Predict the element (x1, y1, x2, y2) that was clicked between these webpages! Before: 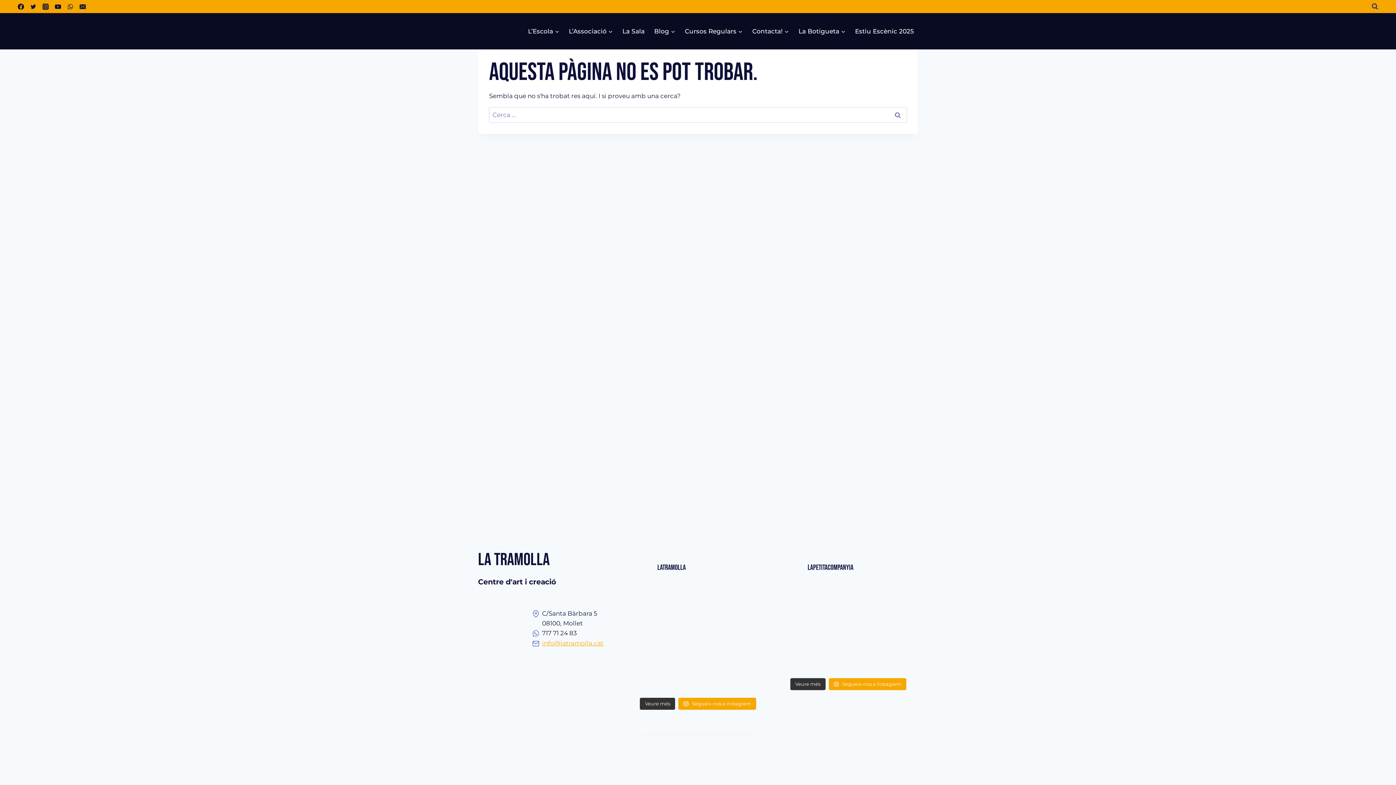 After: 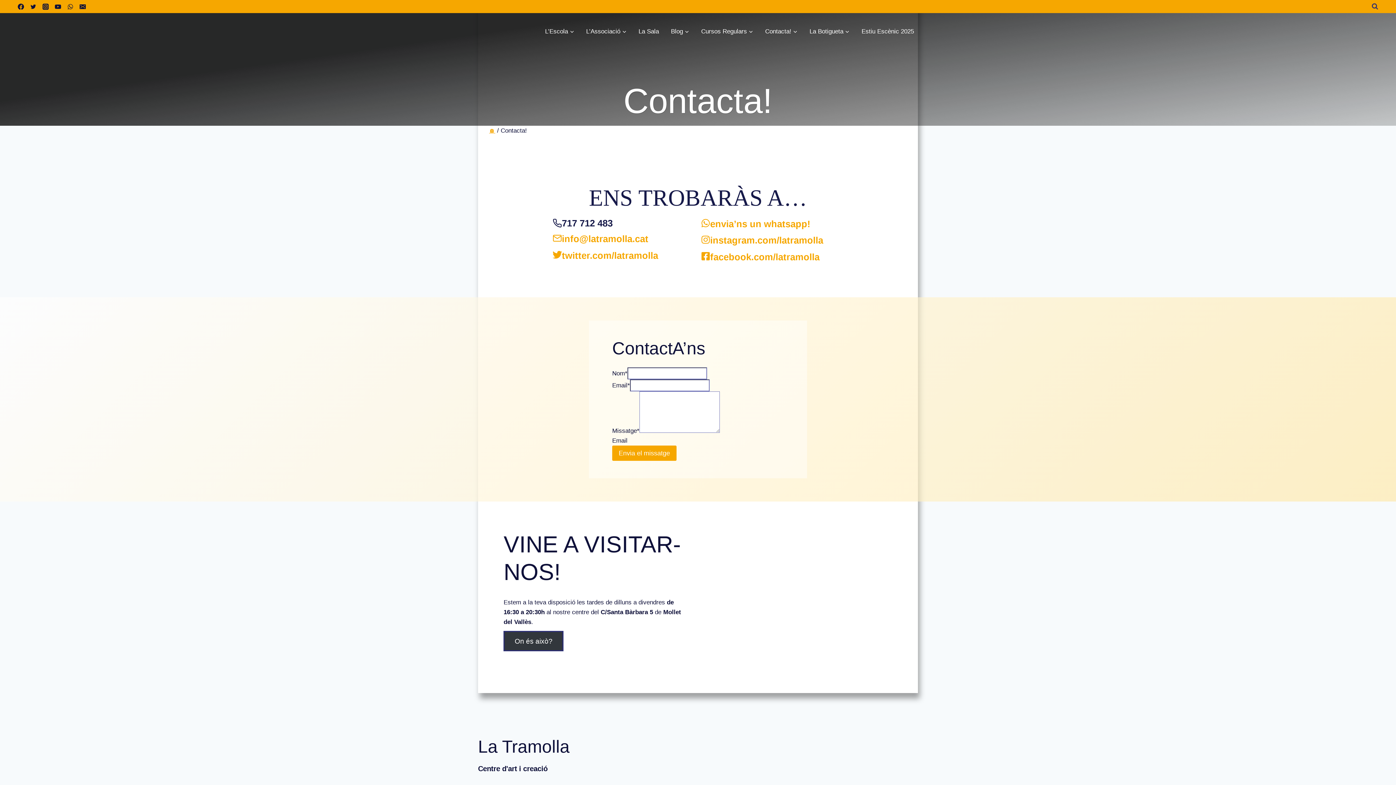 Action: label: Contacta! bbox: (748, 26, 793, 36)